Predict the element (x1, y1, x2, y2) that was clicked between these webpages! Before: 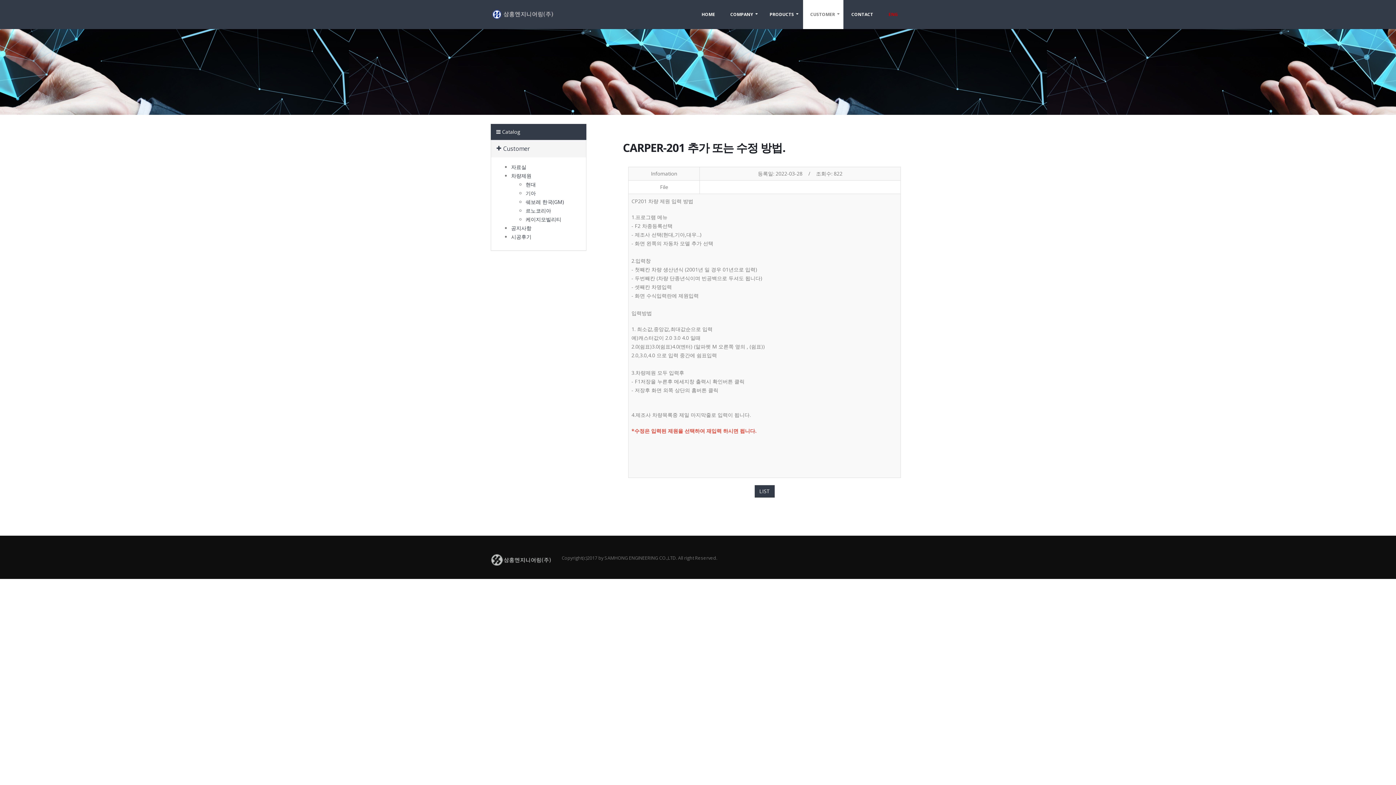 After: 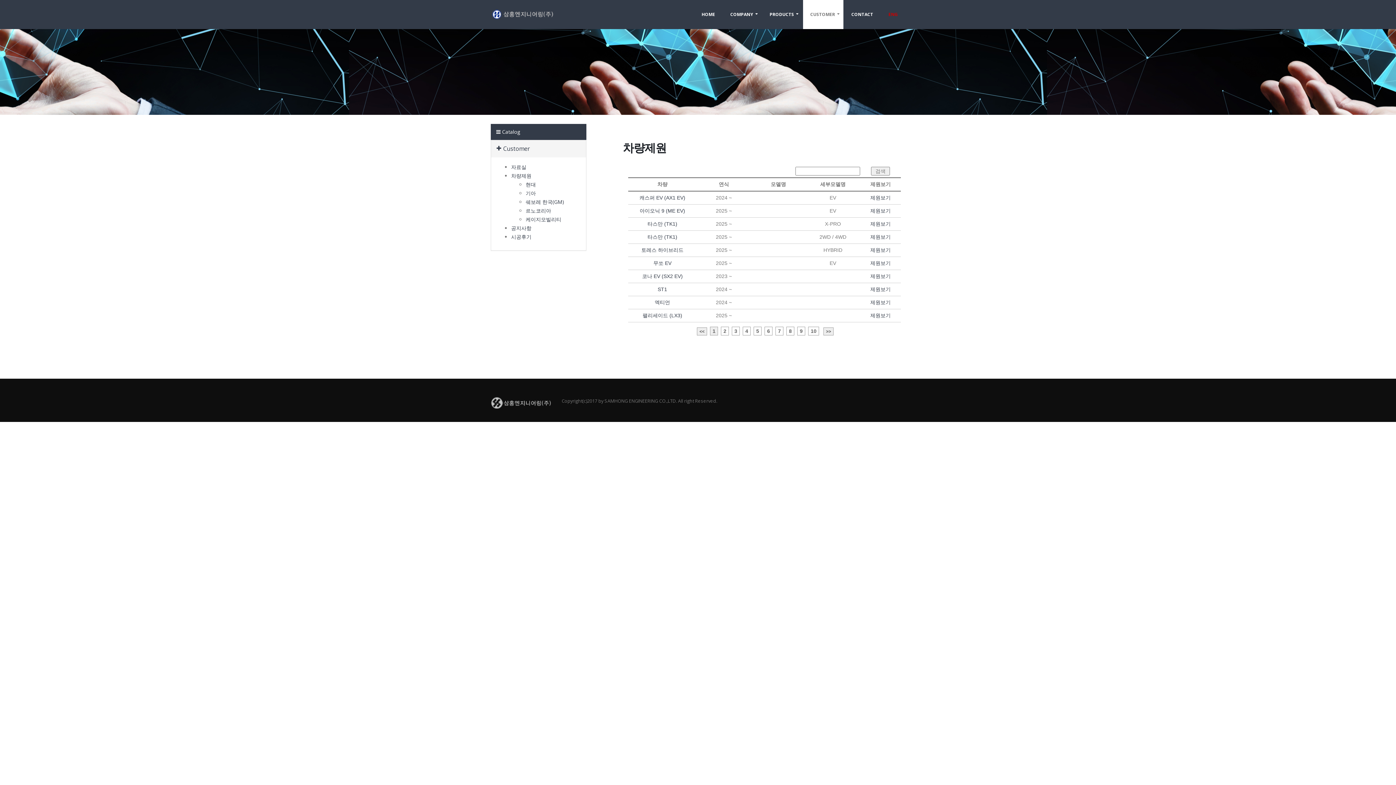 Action: bbox: (511, 172, 531, 179) label: 차량제원